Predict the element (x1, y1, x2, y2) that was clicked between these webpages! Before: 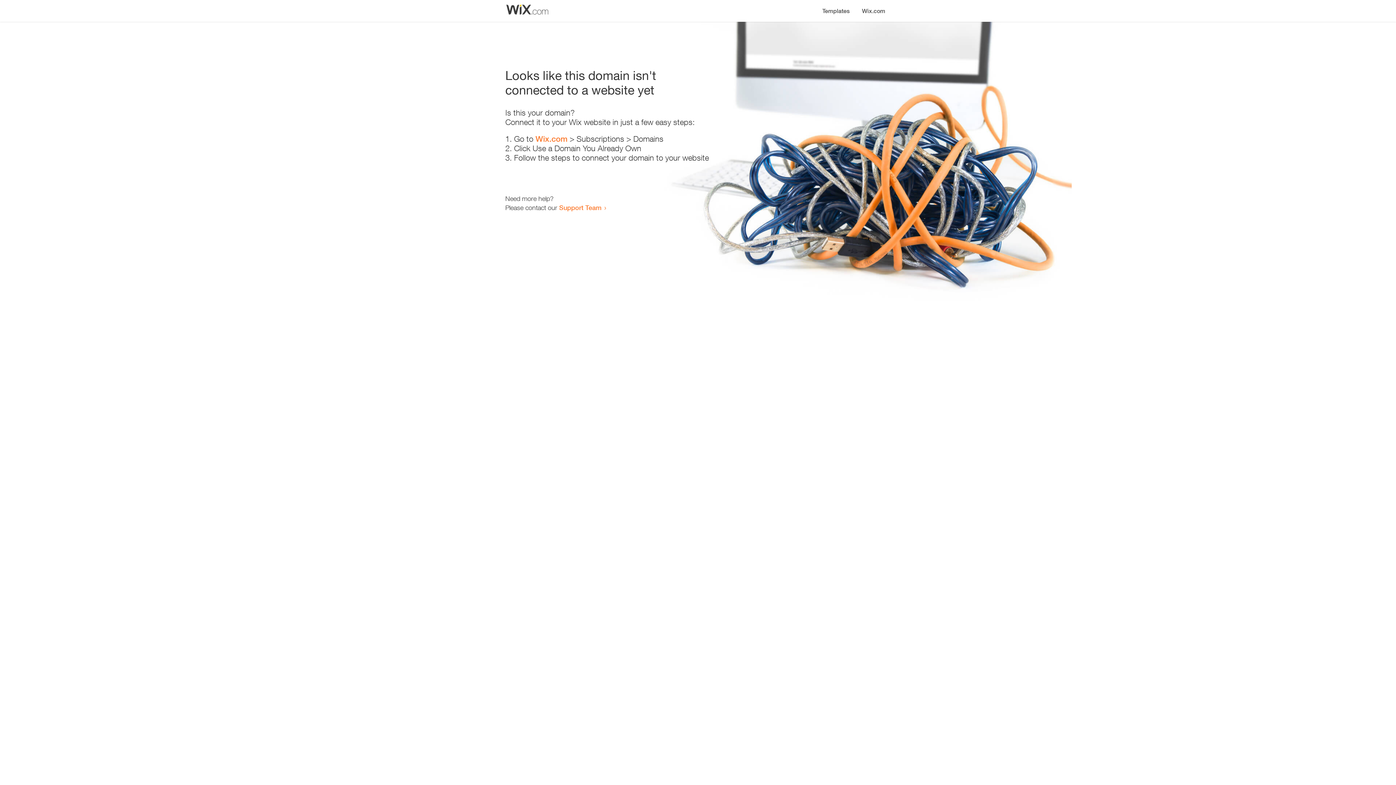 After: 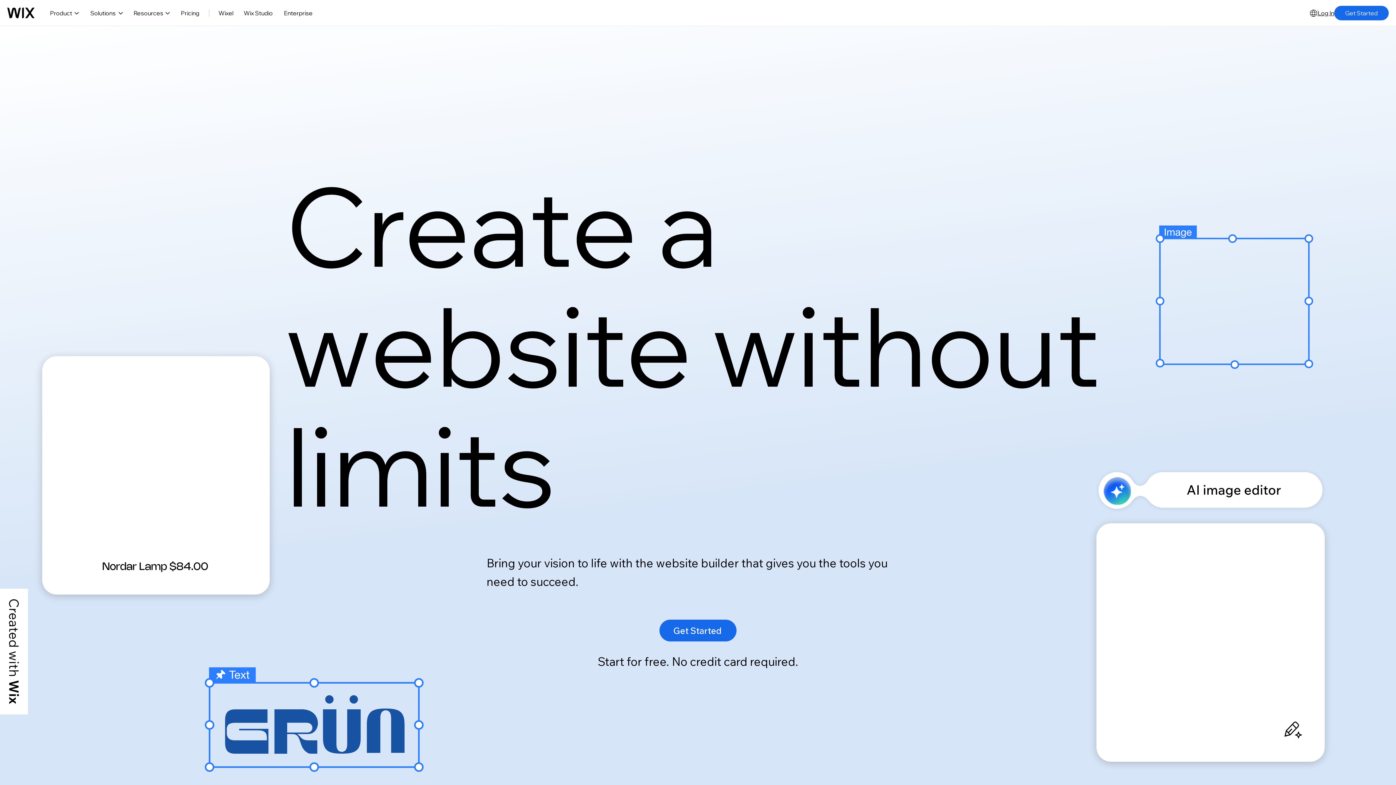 Action: bbox: (535, 134, 567, 143) label: Wix.com